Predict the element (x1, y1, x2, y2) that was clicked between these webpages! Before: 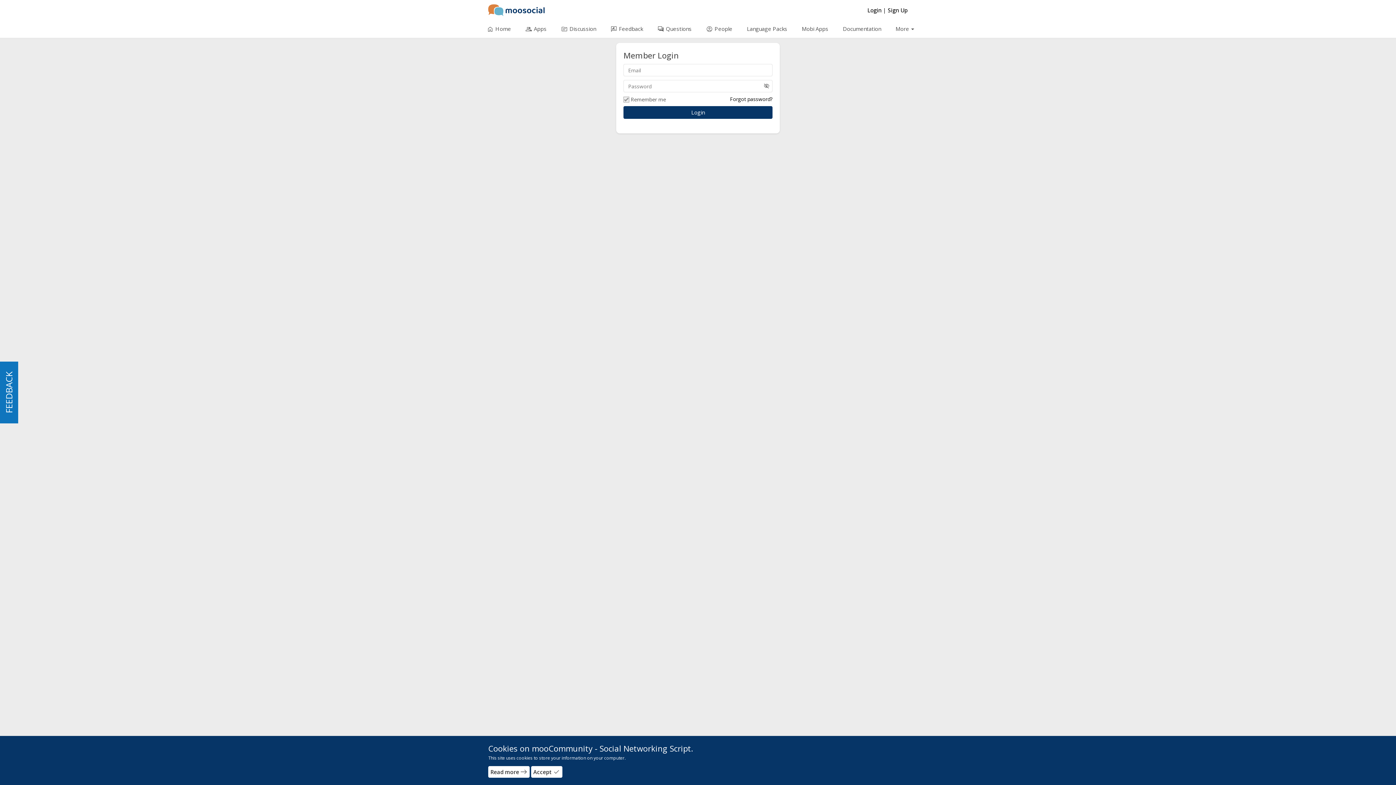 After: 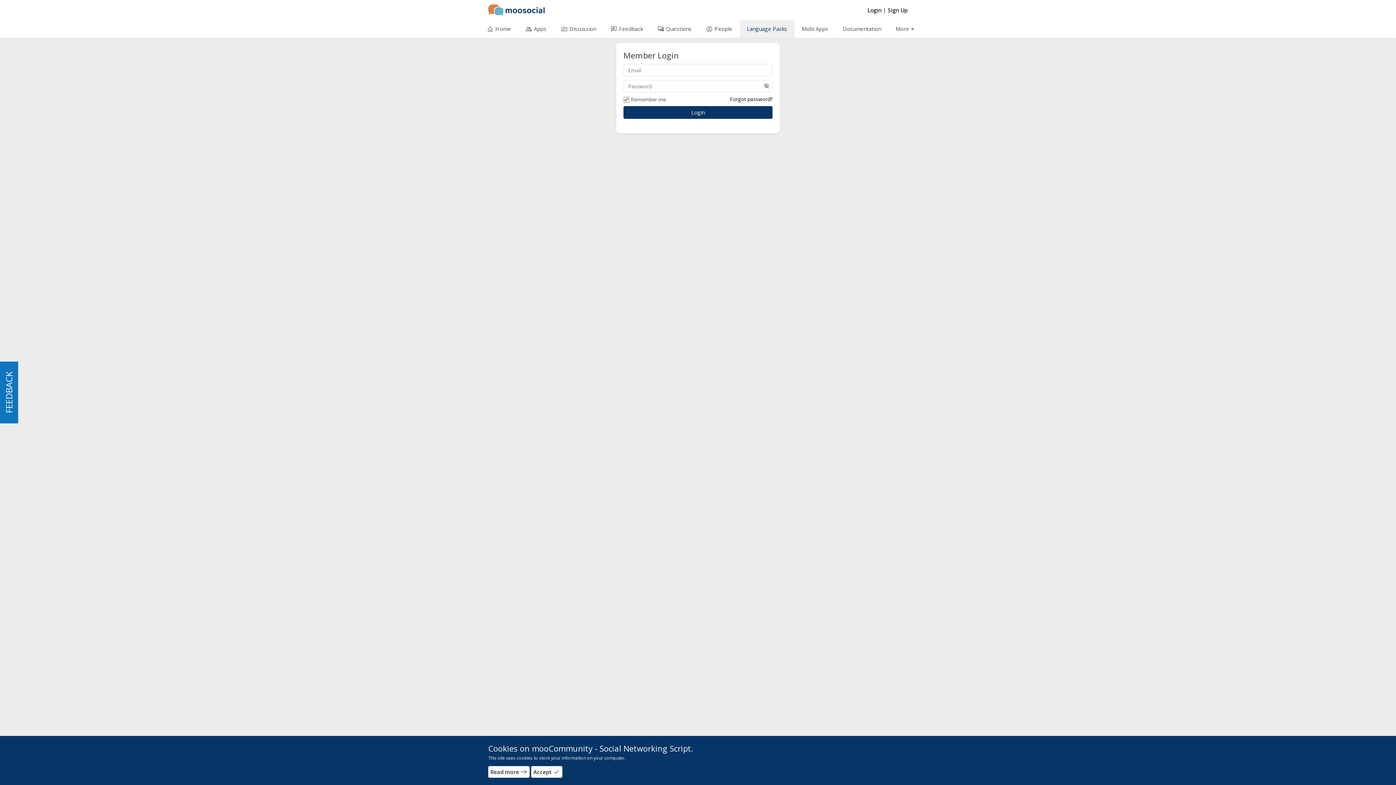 Action: bbox: (739, 20, 794, 37) label: Language Packs